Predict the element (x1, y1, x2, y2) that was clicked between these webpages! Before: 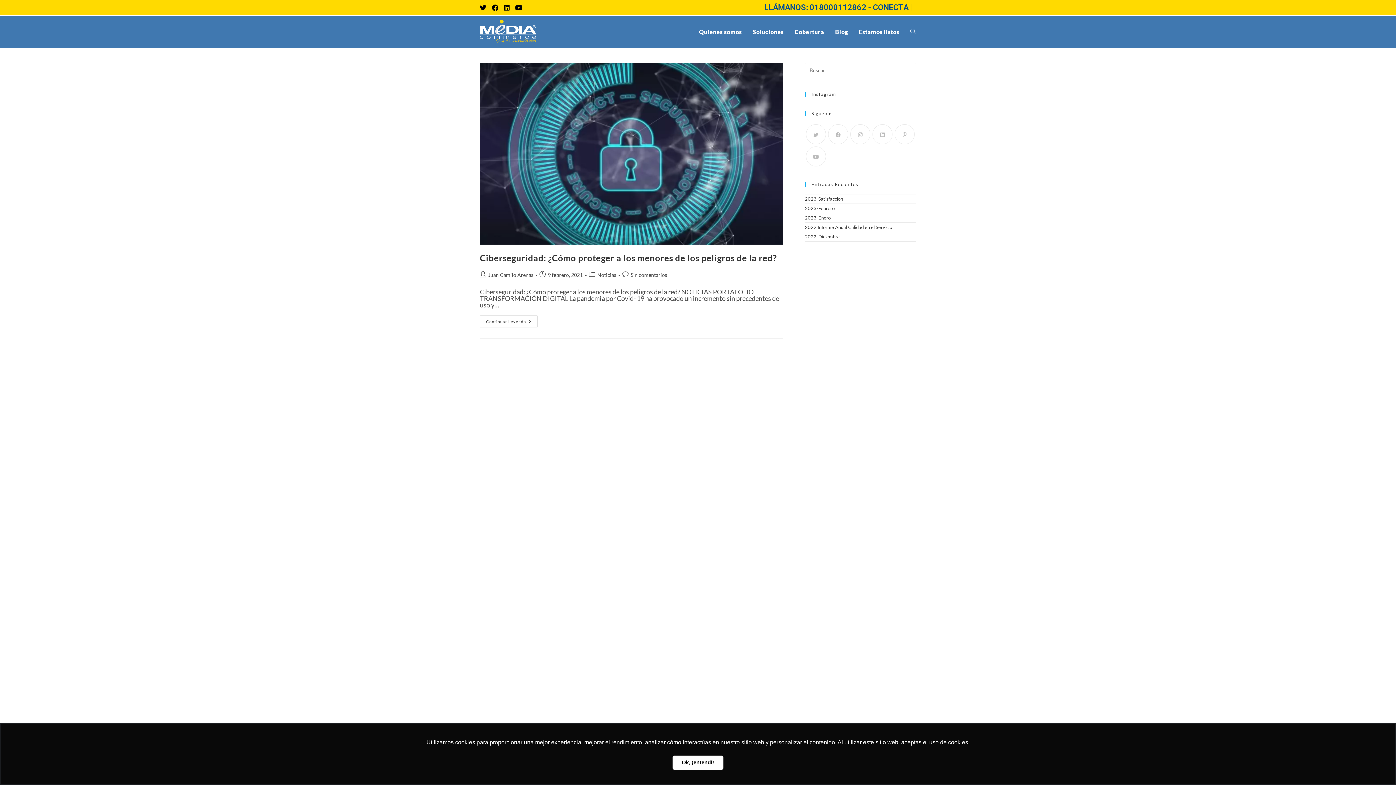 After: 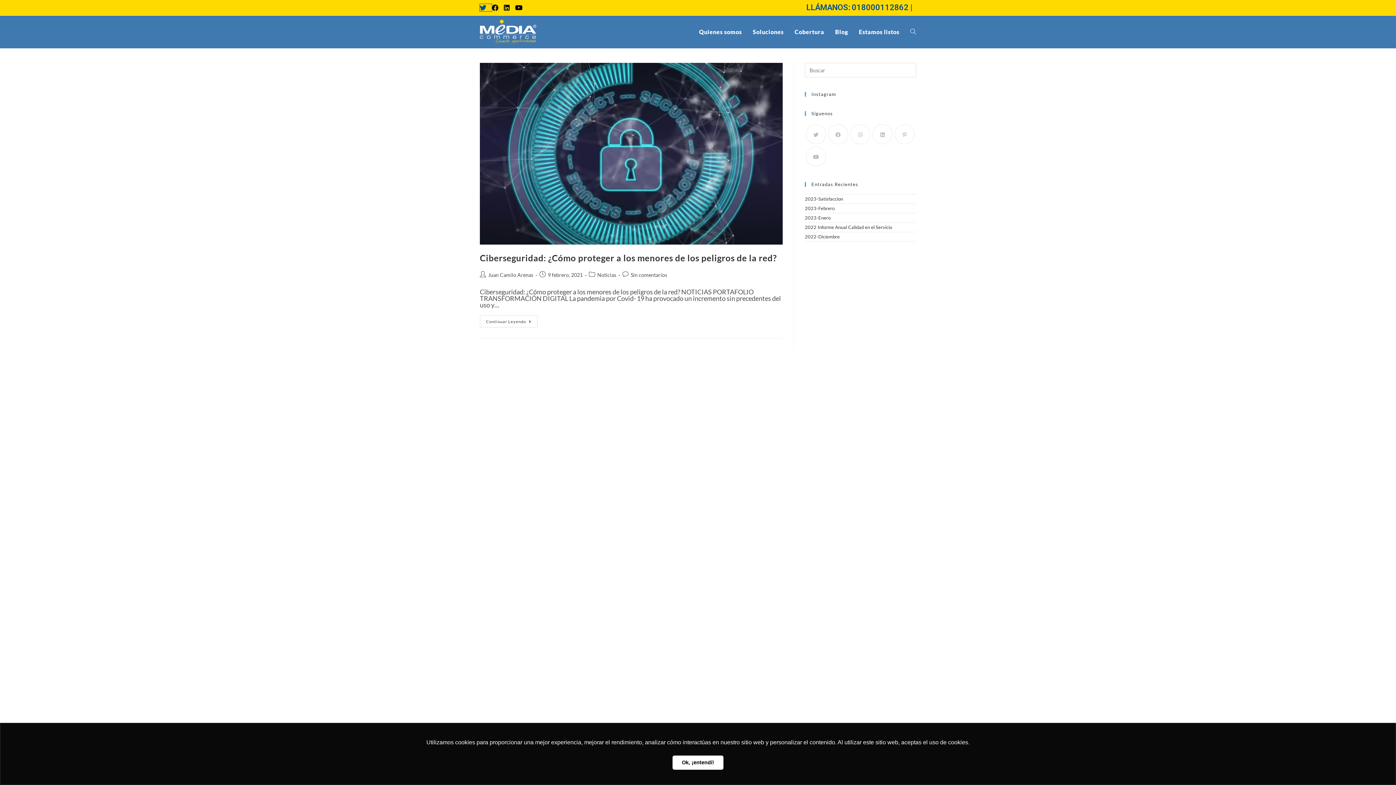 Action: label: Twitter (se abre en una nueva pestaña) bbox: (480, 4, 492, 11)